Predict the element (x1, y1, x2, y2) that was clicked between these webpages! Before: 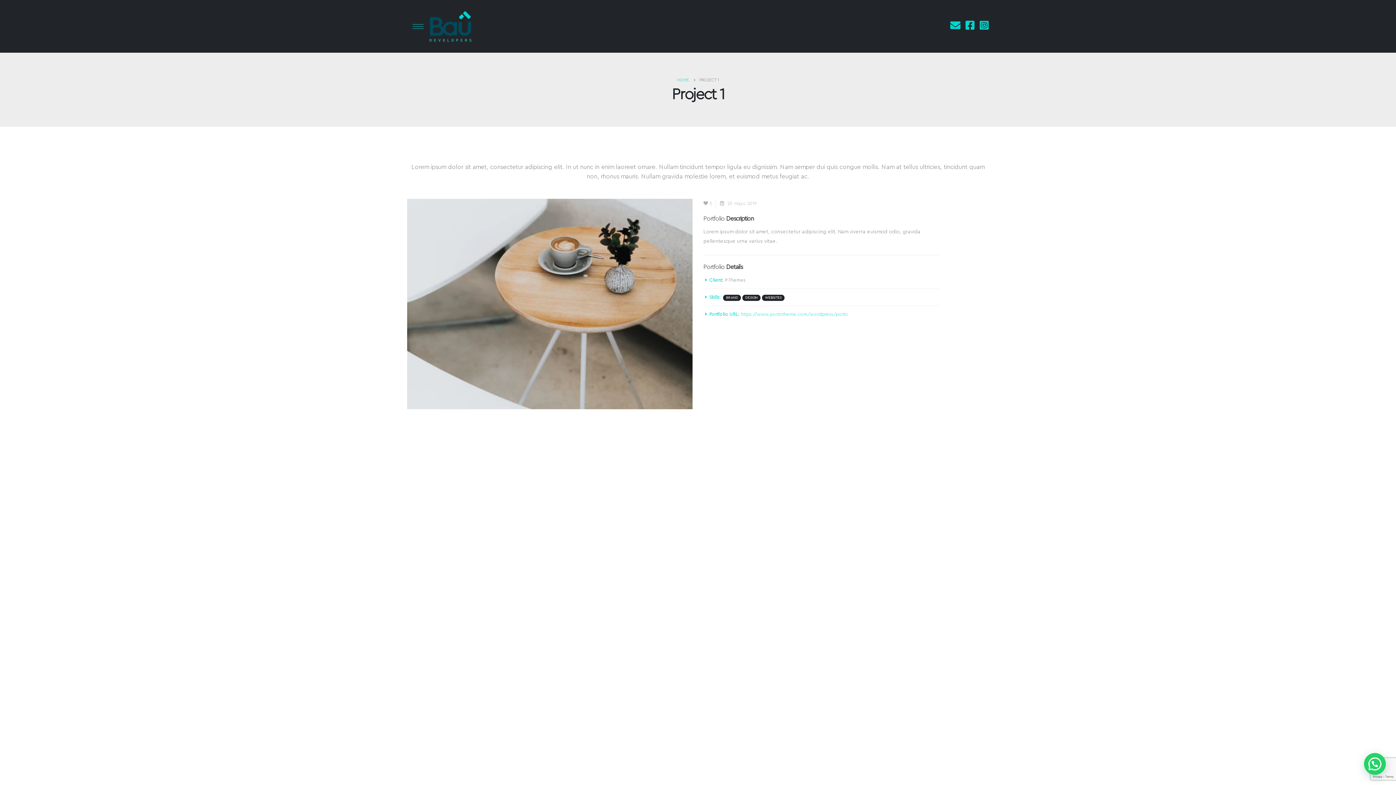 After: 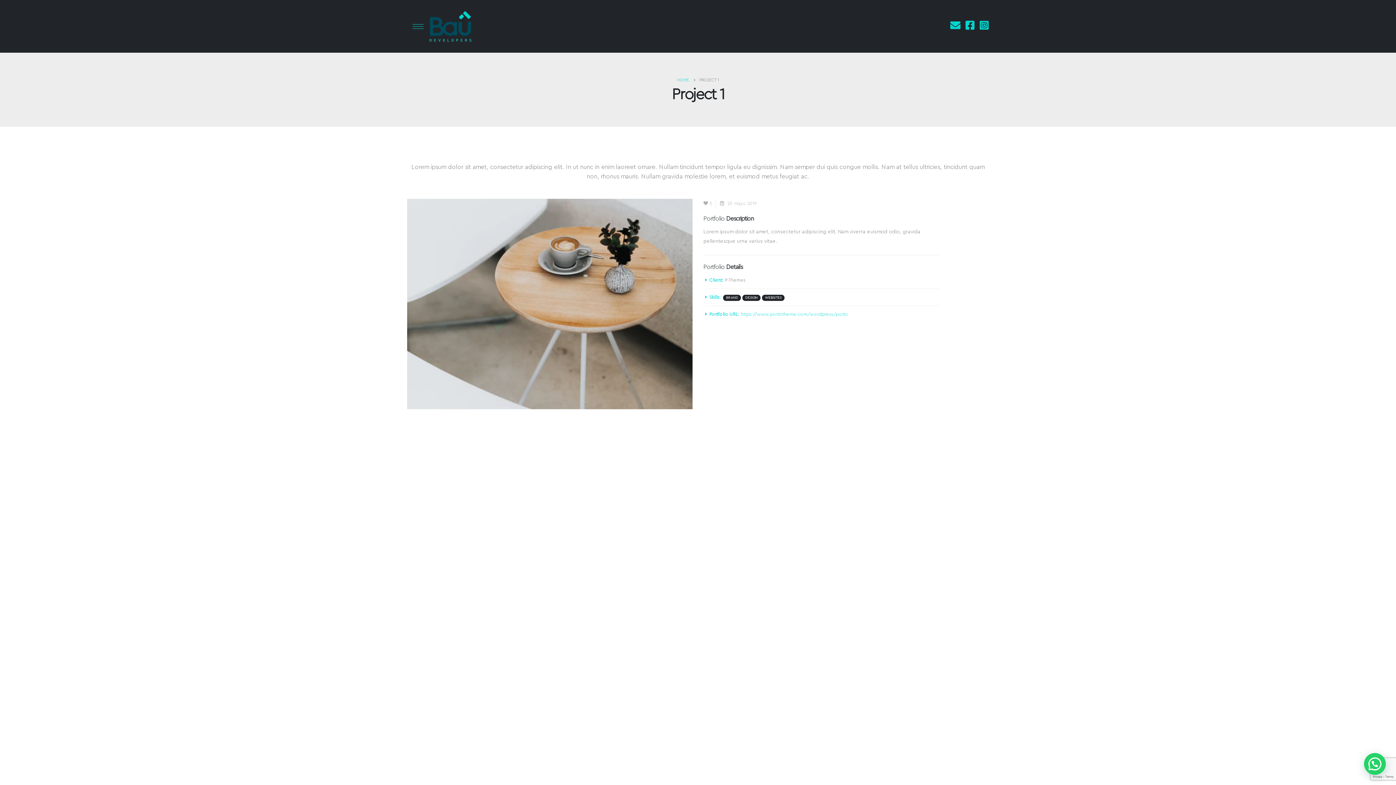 Action: bbox: (980, 25, 989, 30)